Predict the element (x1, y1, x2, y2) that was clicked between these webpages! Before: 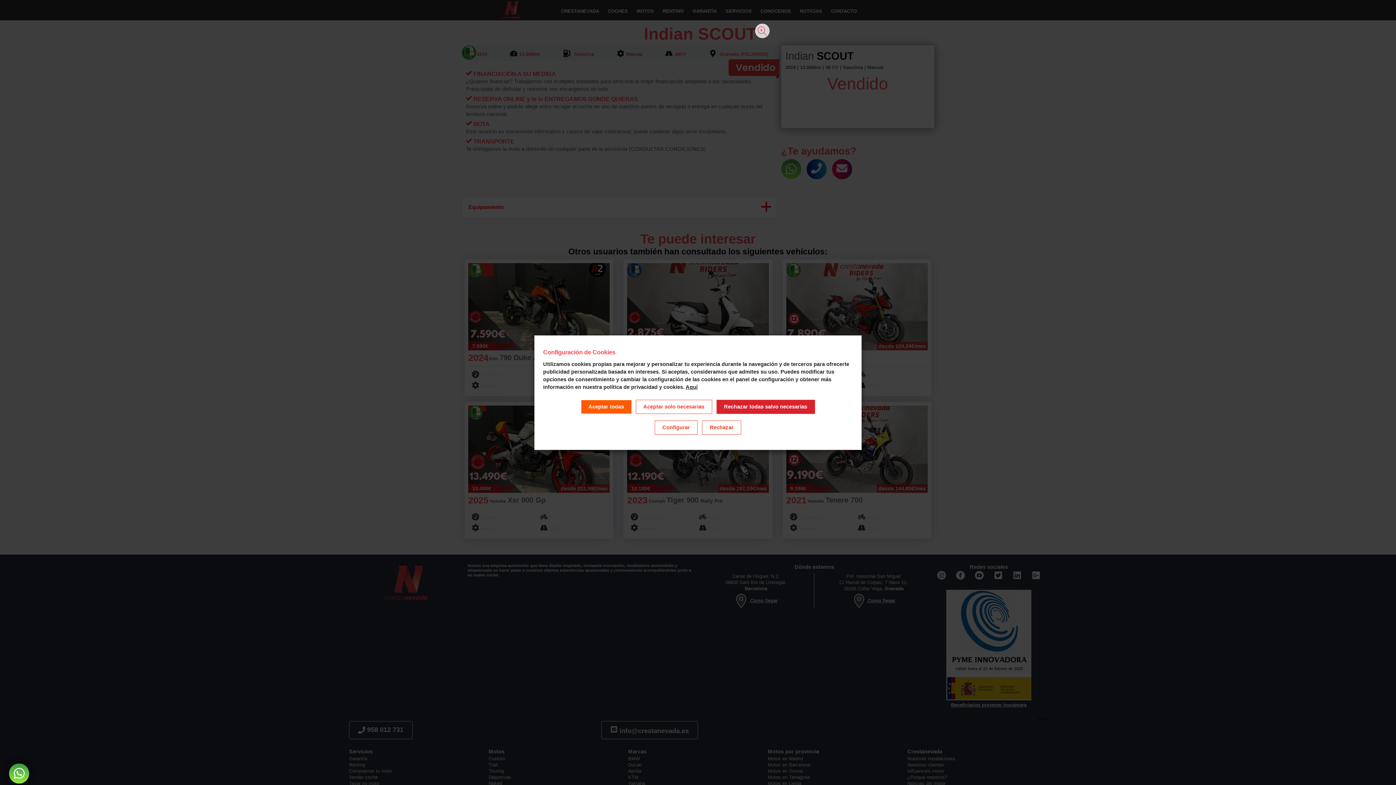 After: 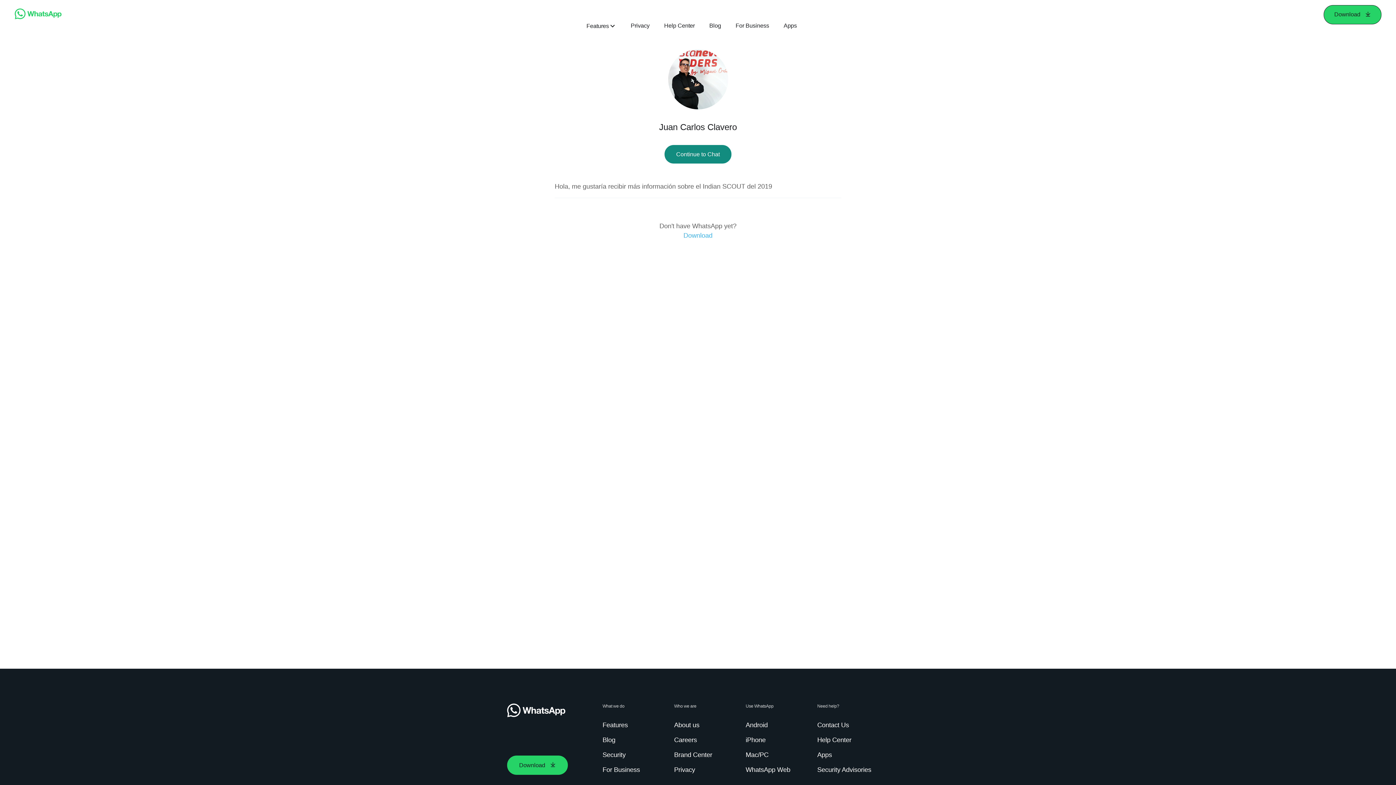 Action: bbox: (9, 764, 29, 784)